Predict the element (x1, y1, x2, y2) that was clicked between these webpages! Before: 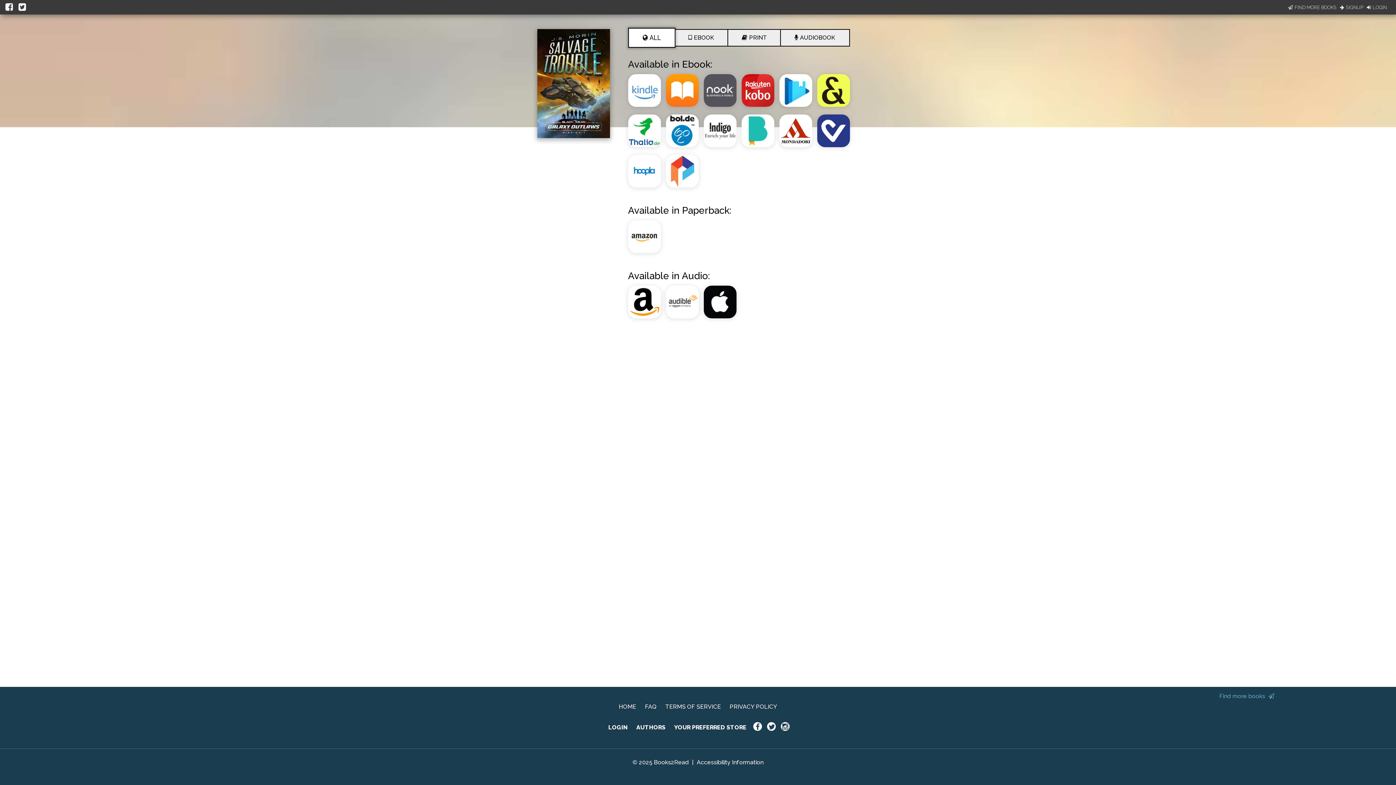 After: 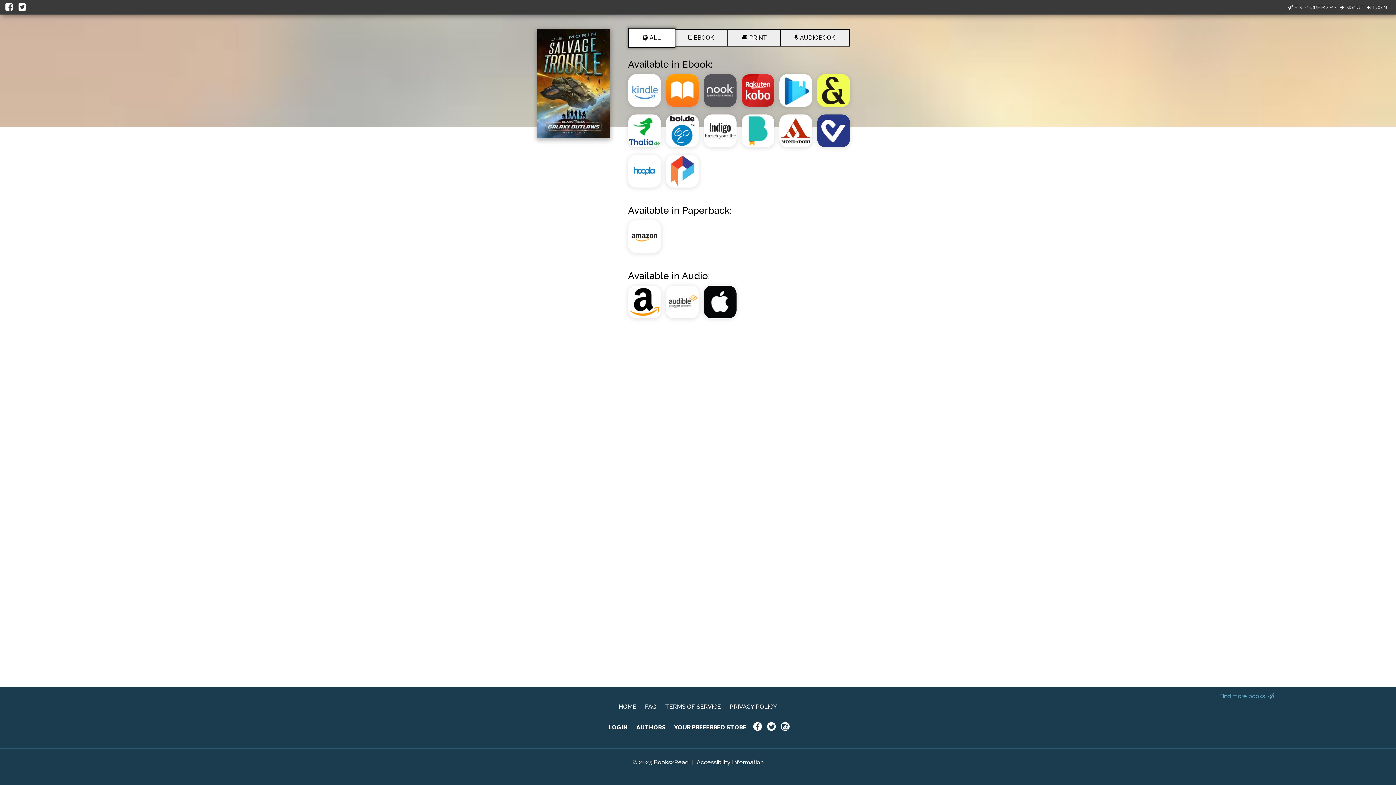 Action: bbox: (18, 0, 28, 13)